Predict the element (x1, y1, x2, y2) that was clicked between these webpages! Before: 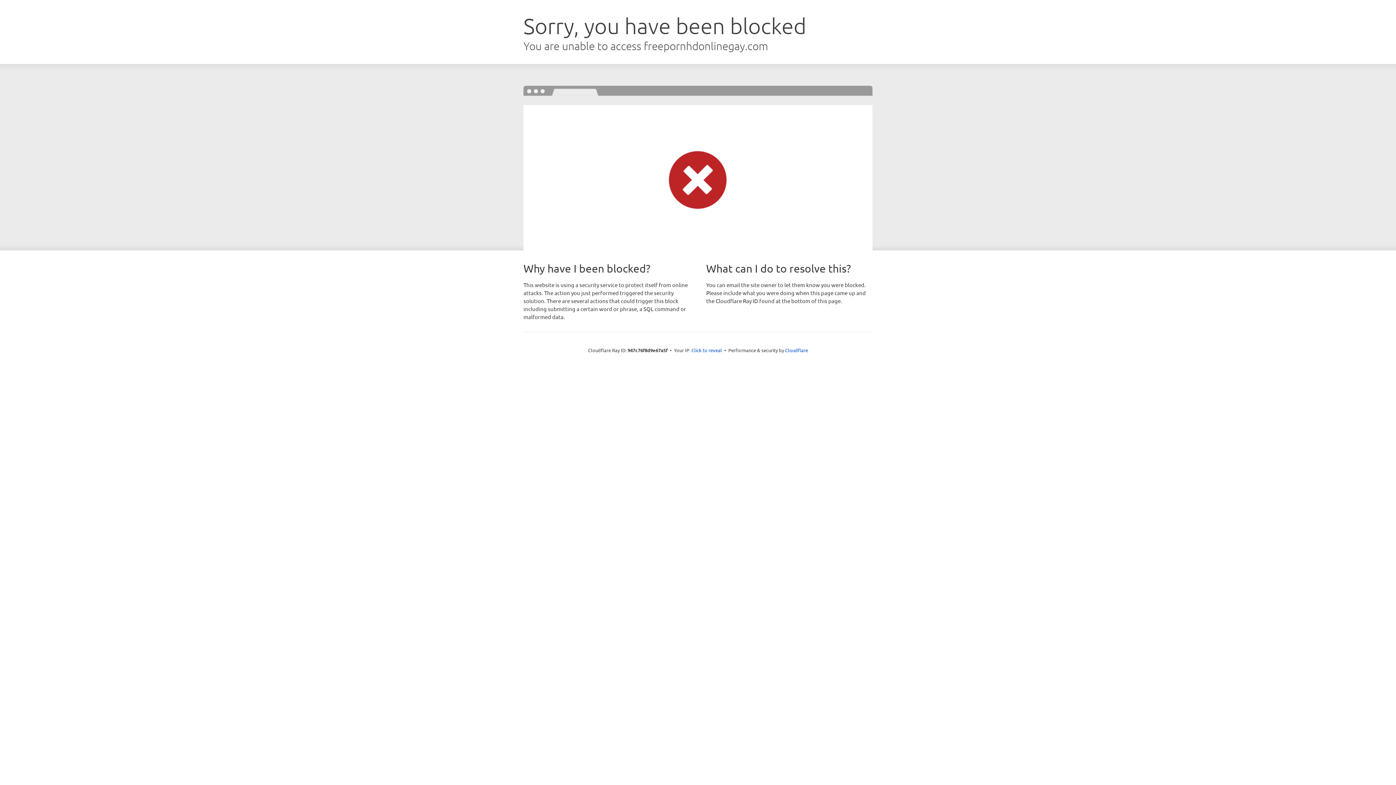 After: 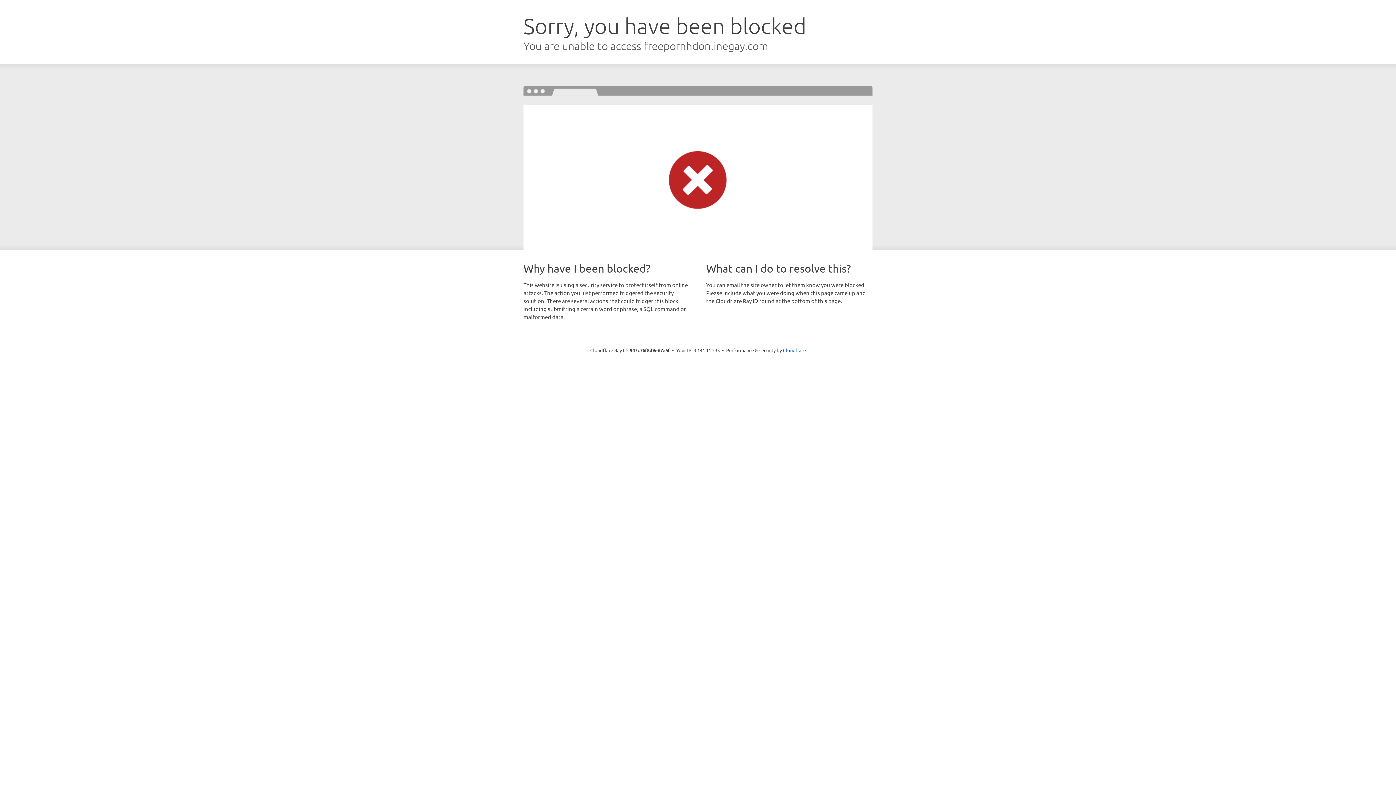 Action: label: Click to reveal bbox: (691, 346, 722, 353)